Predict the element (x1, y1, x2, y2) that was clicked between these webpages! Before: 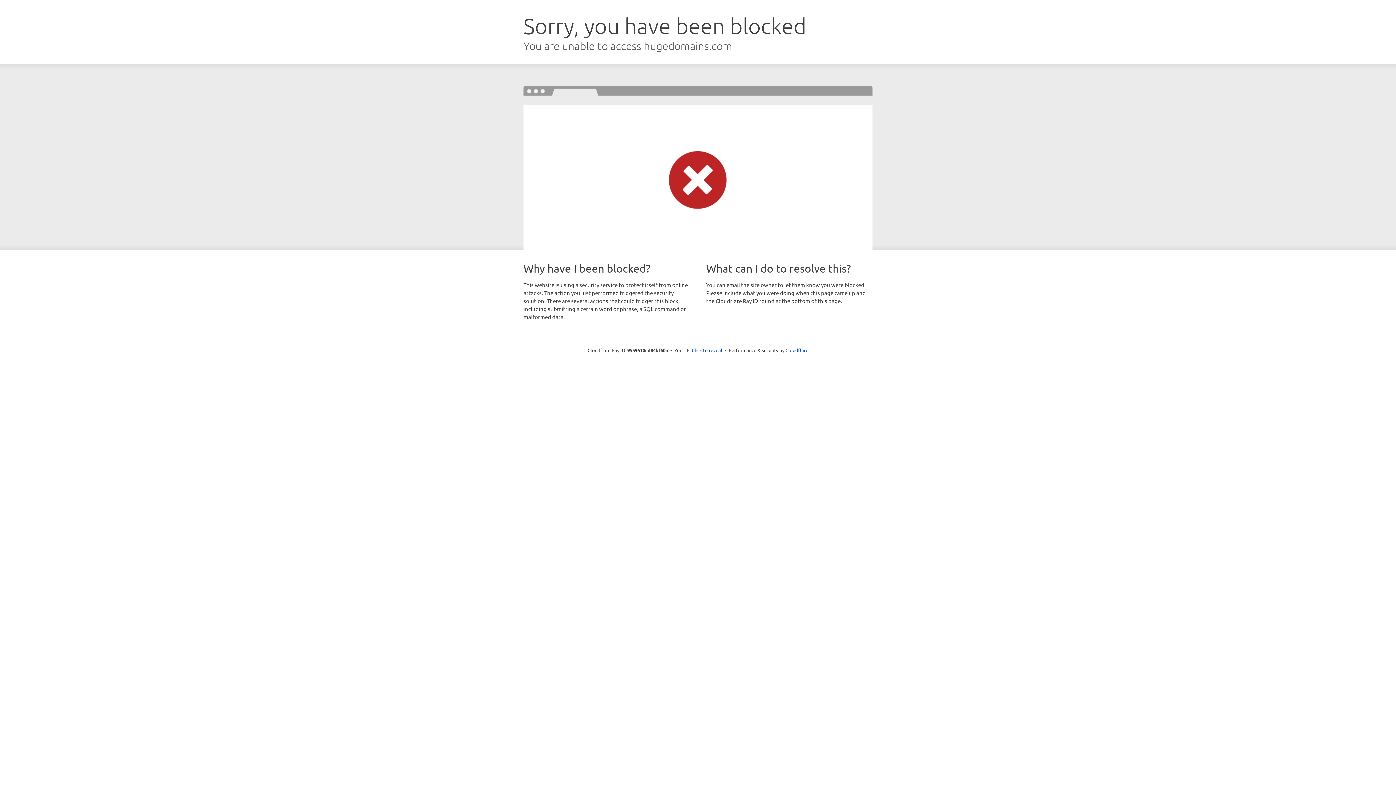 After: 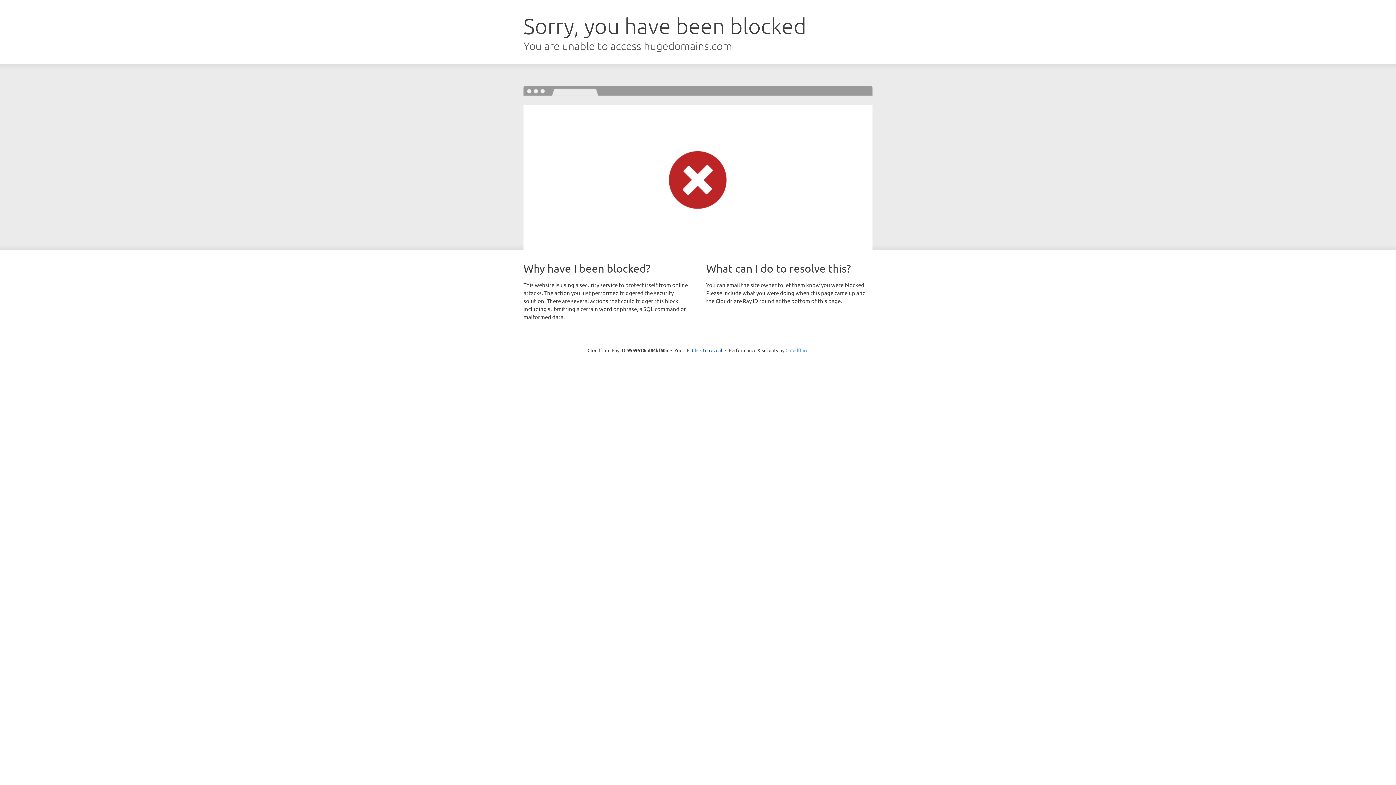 Action: label: Cloudflare bbox: (785, 347, 808, 353)